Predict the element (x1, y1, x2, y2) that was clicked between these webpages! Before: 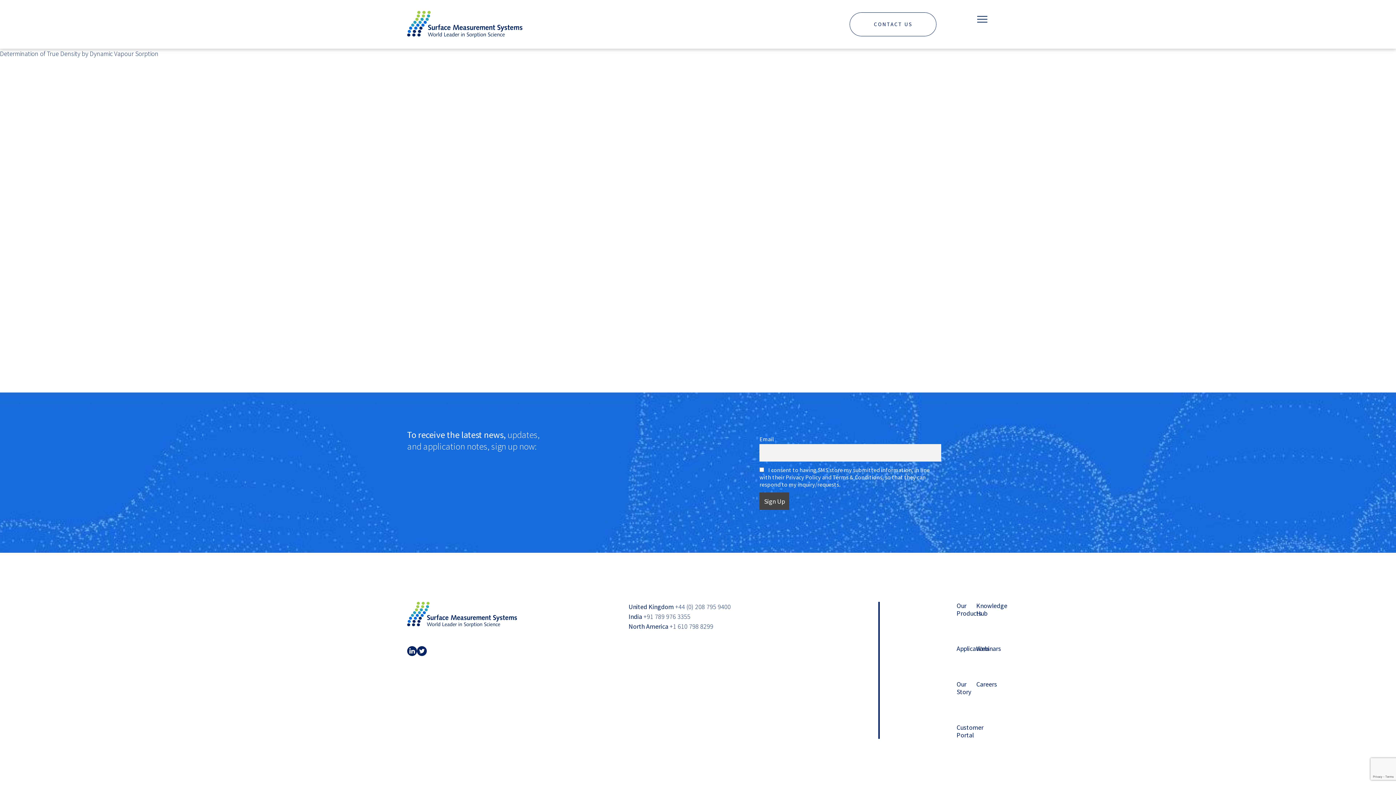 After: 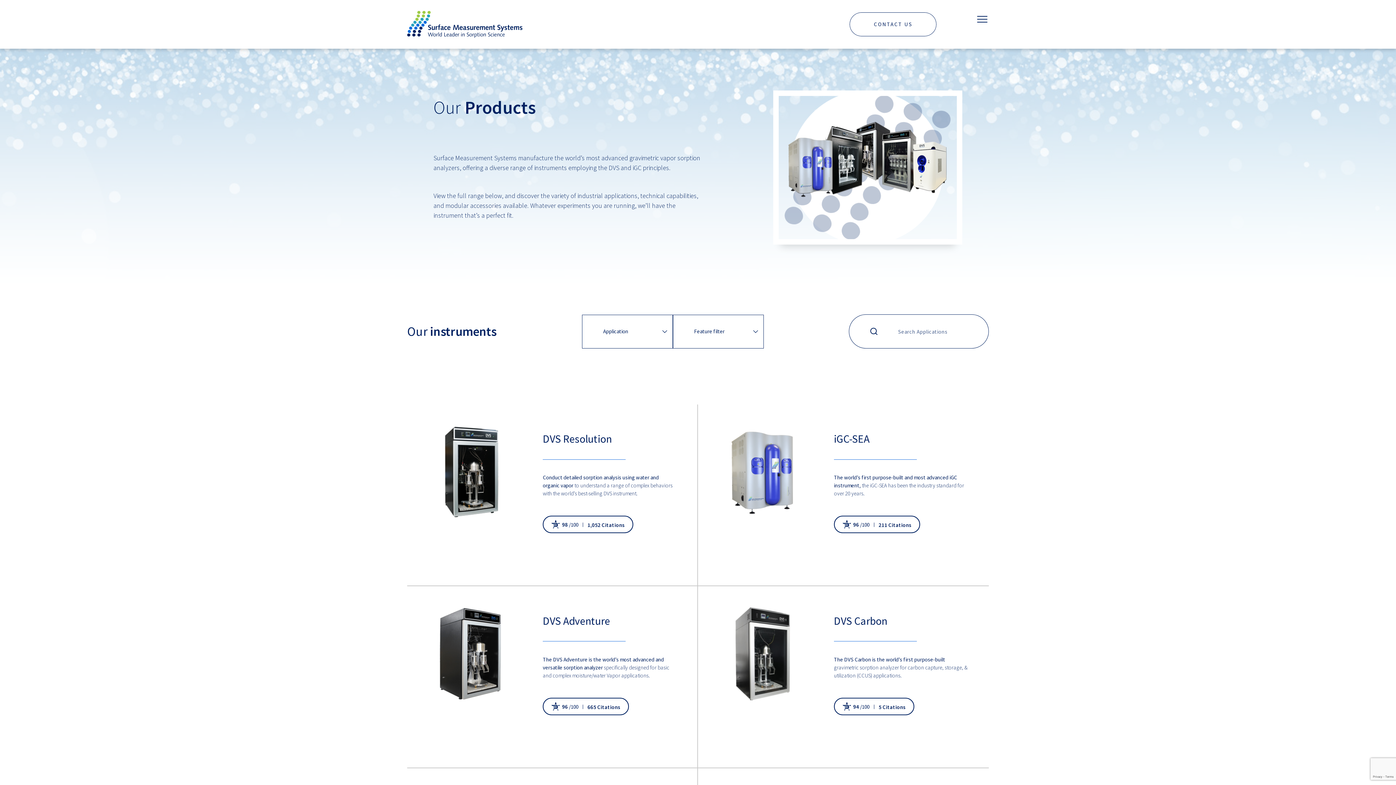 Action: bbox: (956, 602, 969, 617) label: Our Products